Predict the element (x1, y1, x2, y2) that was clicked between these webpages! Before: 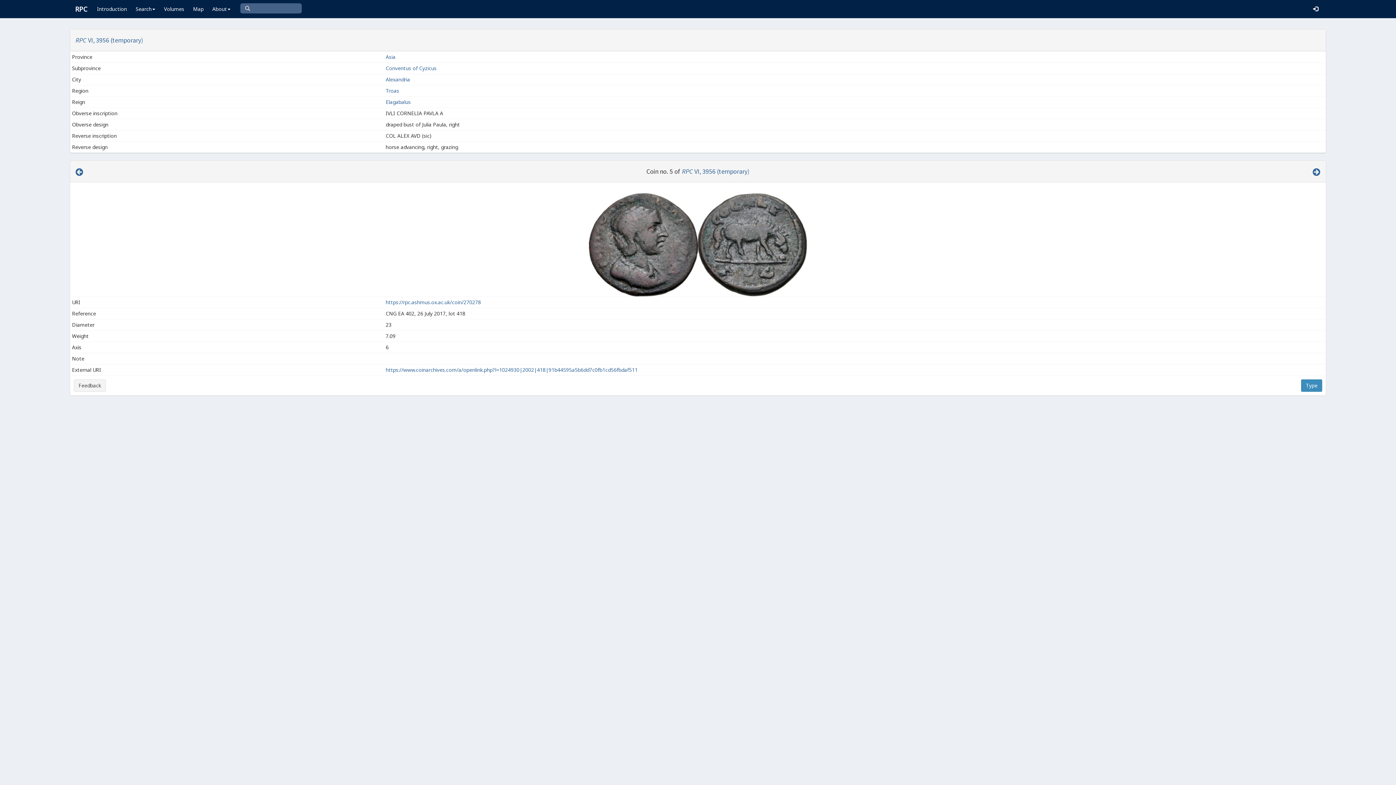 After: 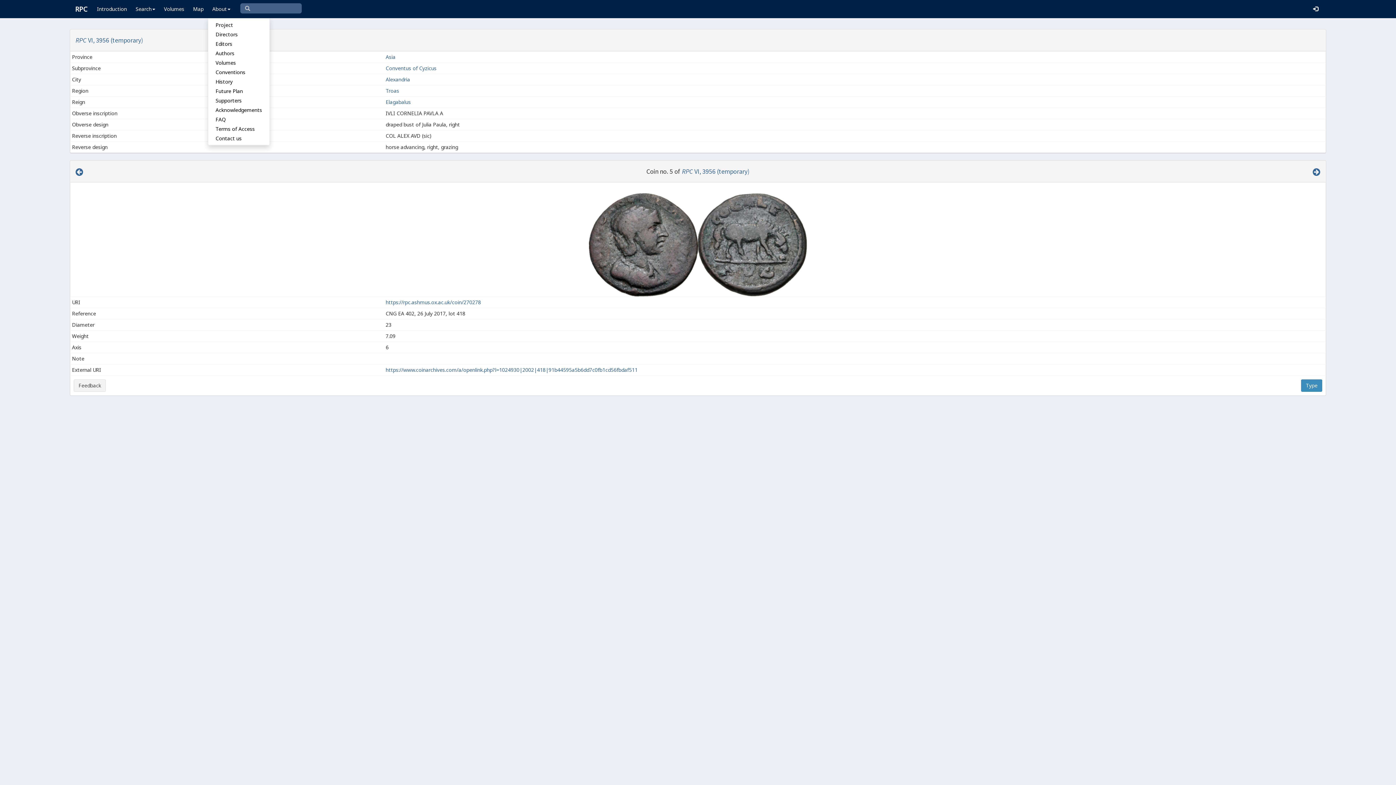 Action: label: About bbox: (208, 0, 234, 18)